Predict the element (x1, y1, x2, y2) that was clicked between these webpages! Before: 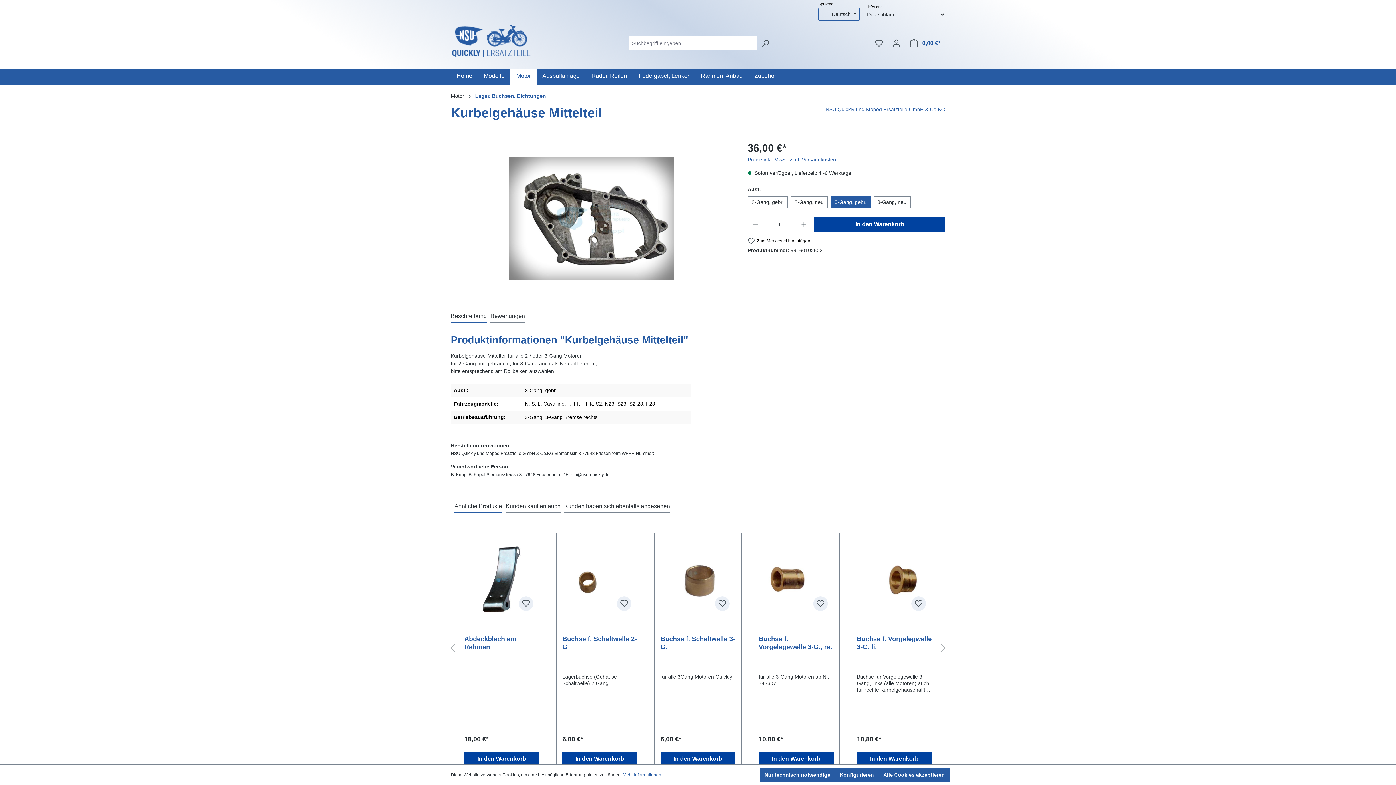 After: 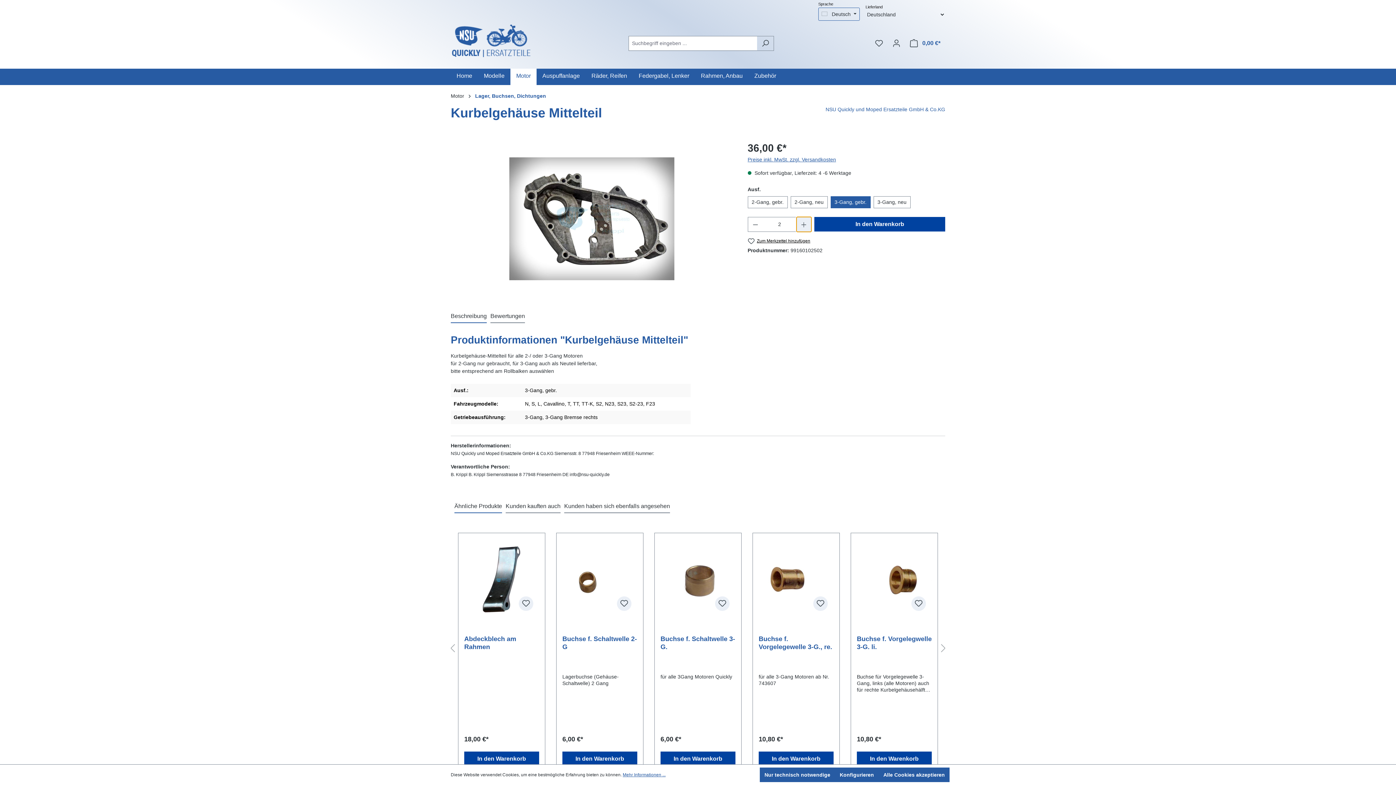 Action: bbox: (796, 217, 811, 232) label: Anzahl erhöhen